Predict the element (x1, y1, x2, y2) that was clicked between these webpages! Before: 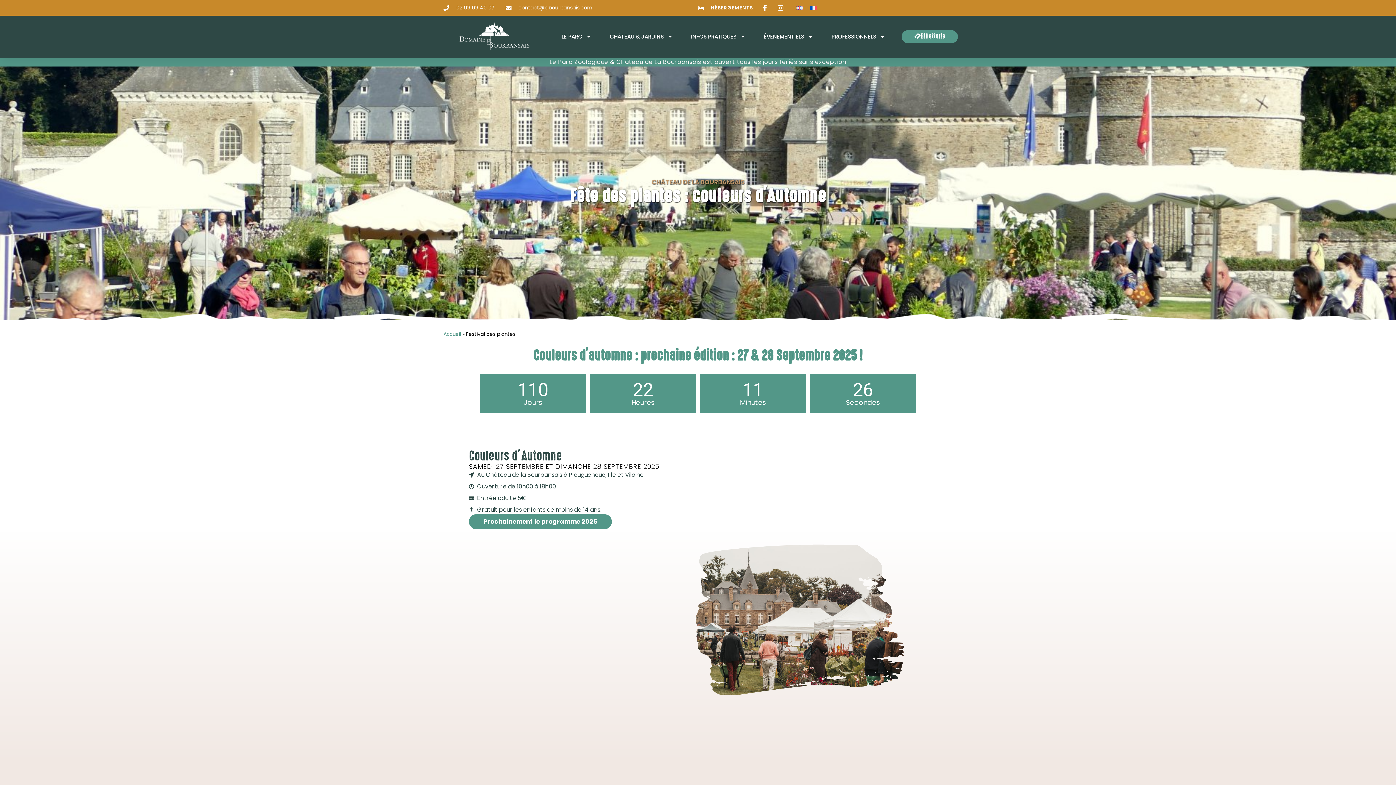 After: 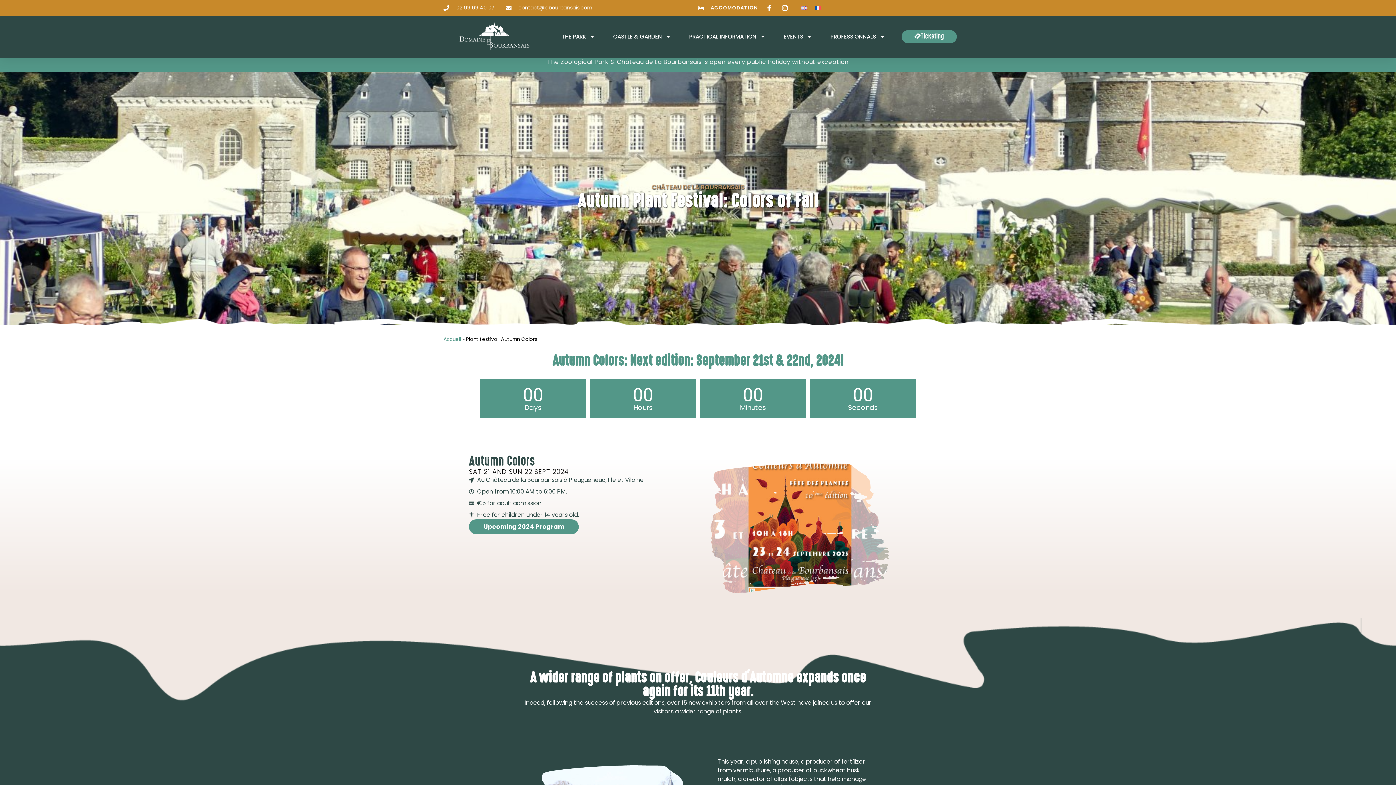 Action: bbox: (793, 2, 806, 12)